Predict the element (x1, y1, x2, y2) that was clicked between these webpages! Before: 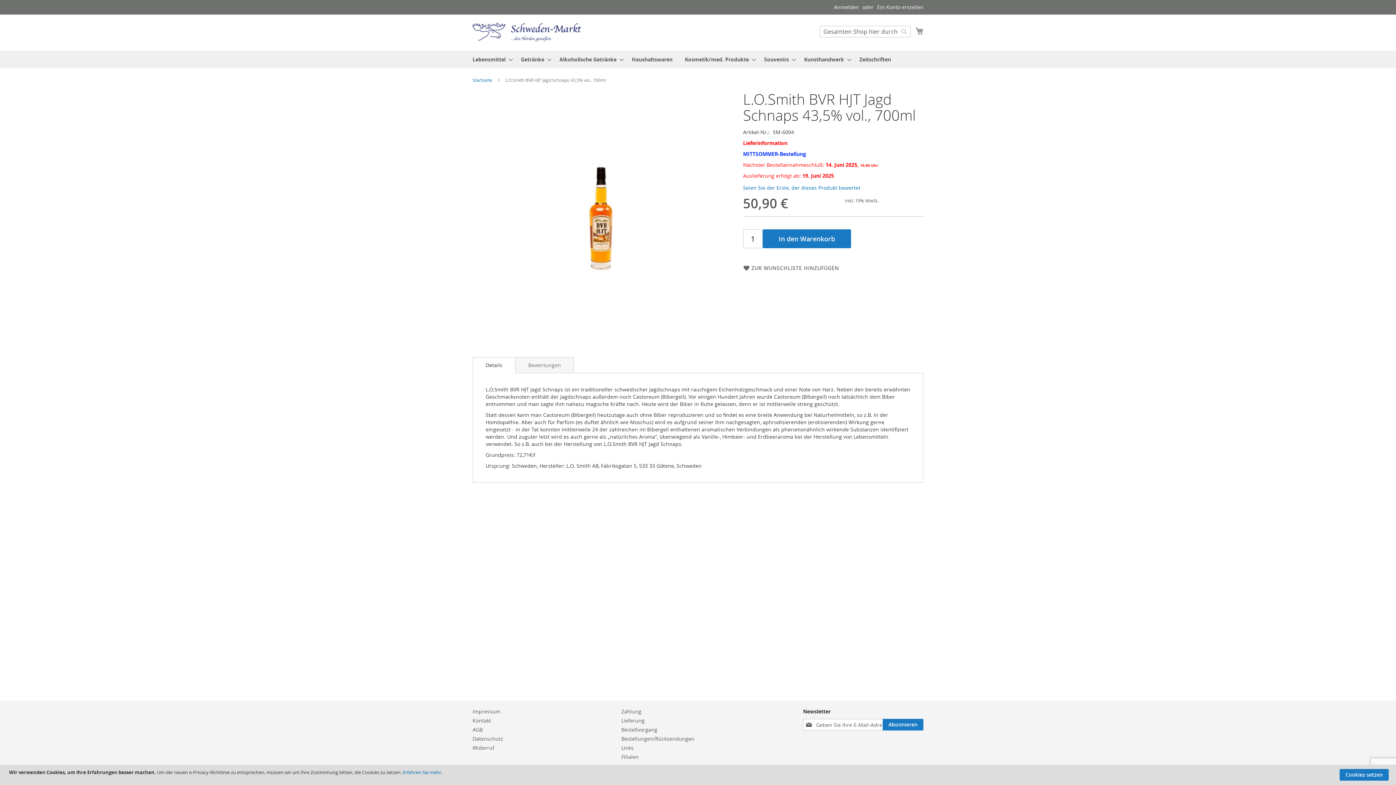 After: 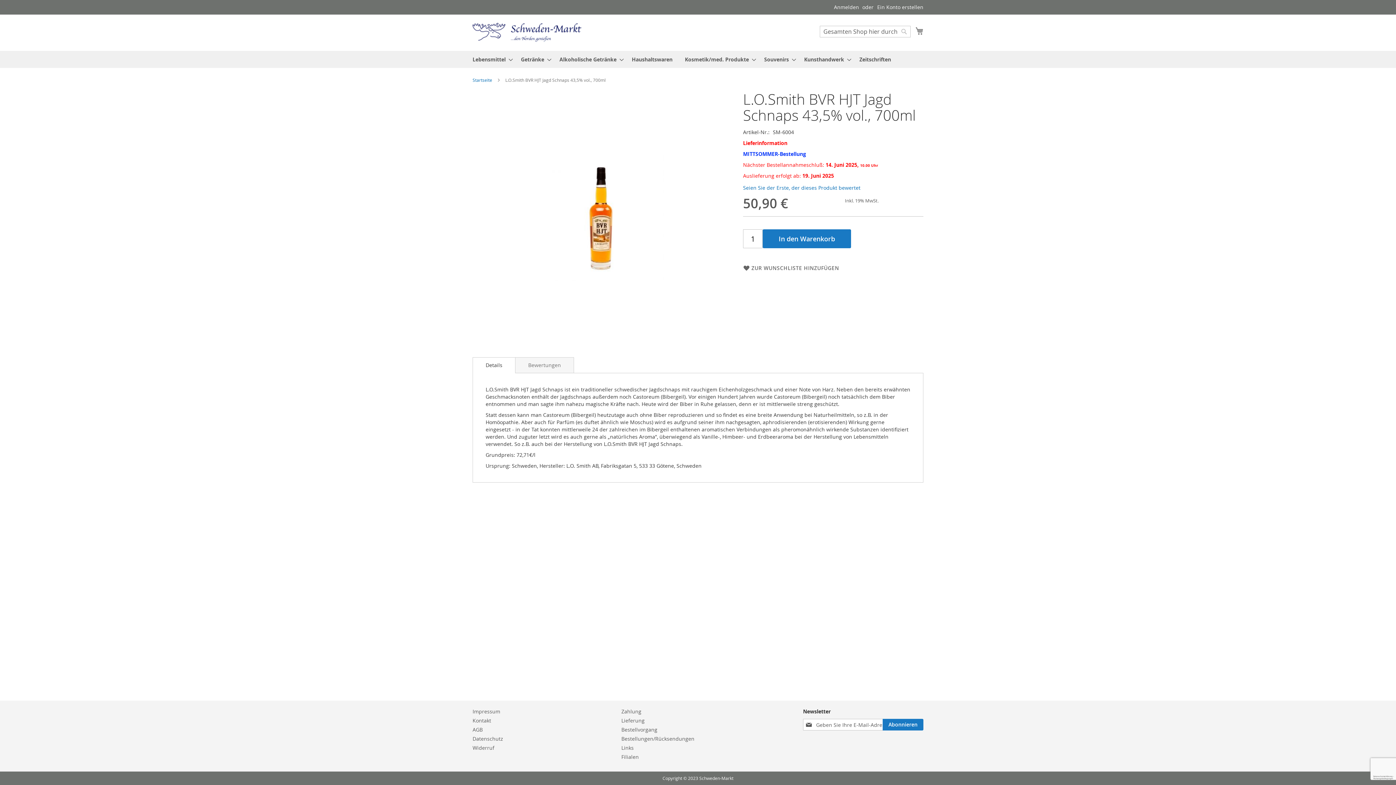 Action: label: Cookies setzen bbox: (1340, 769, 1389, 781)